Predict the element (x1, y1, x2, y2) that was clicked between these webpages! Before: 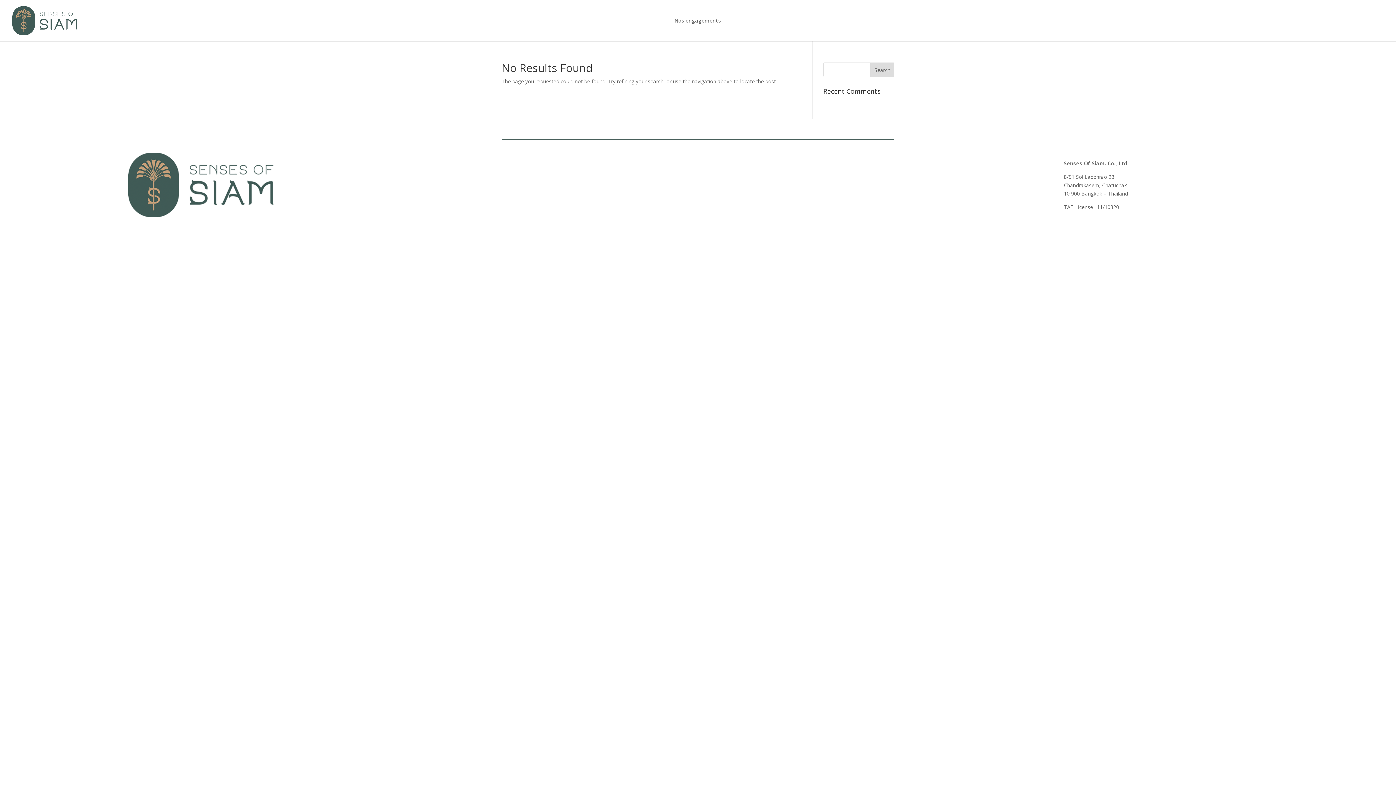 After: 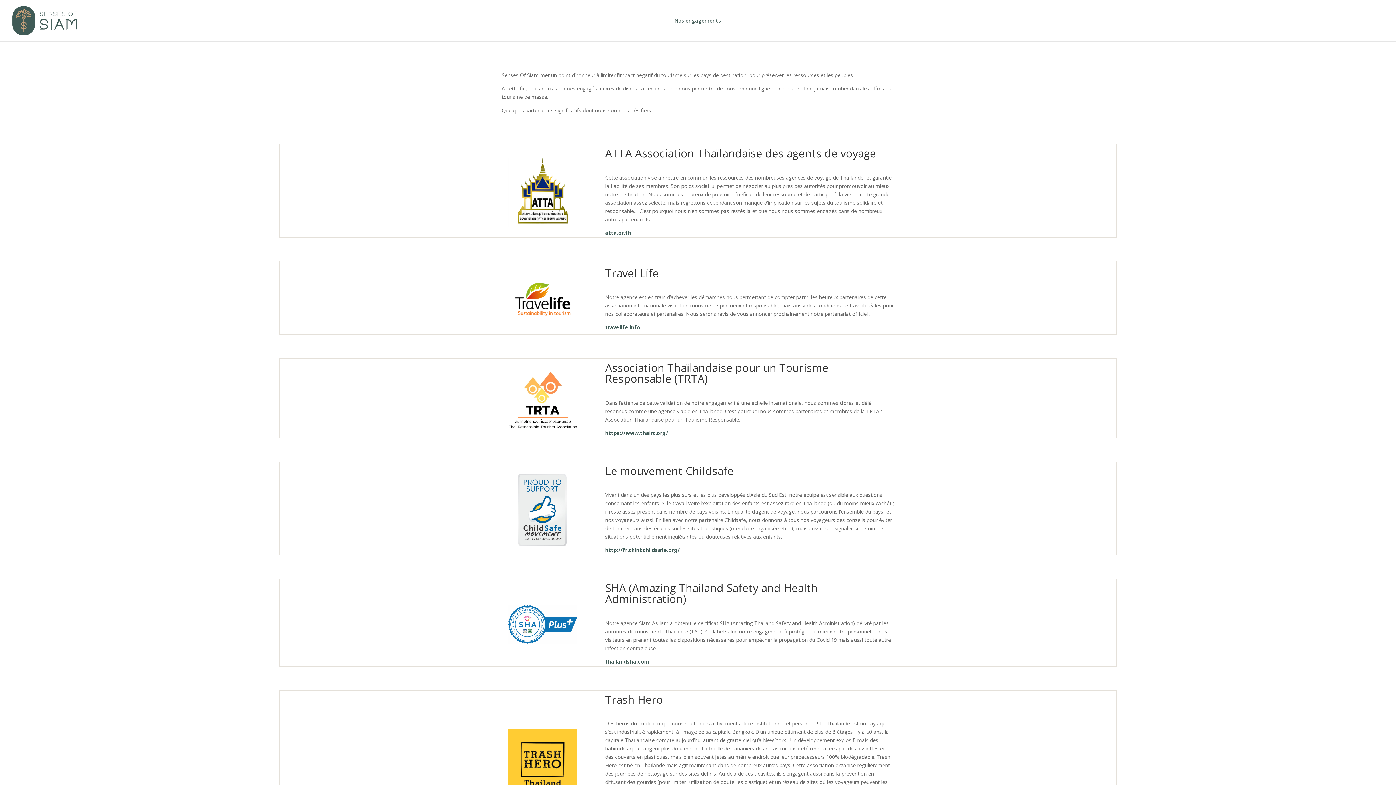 Action: bbox: (674, 18, 721, 41) label: Nos engagements